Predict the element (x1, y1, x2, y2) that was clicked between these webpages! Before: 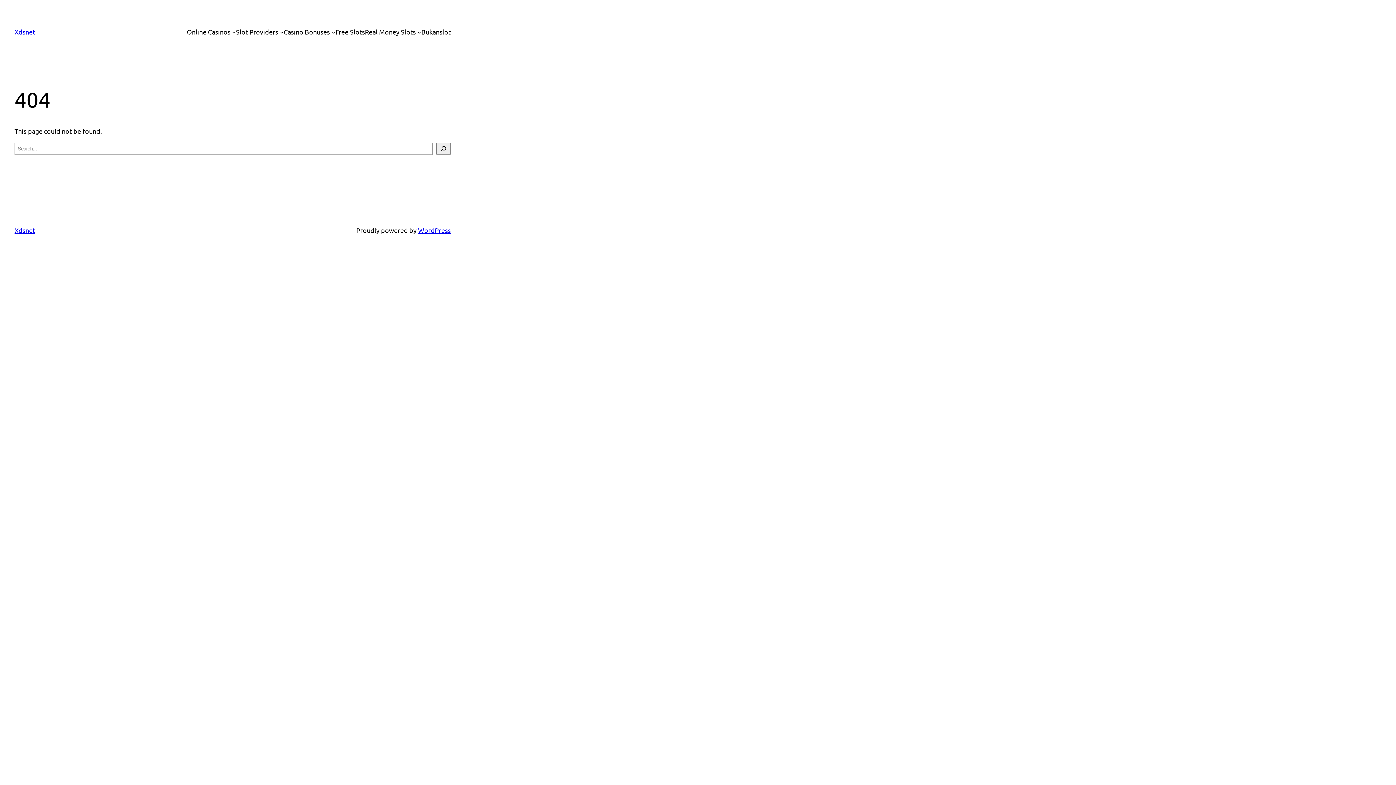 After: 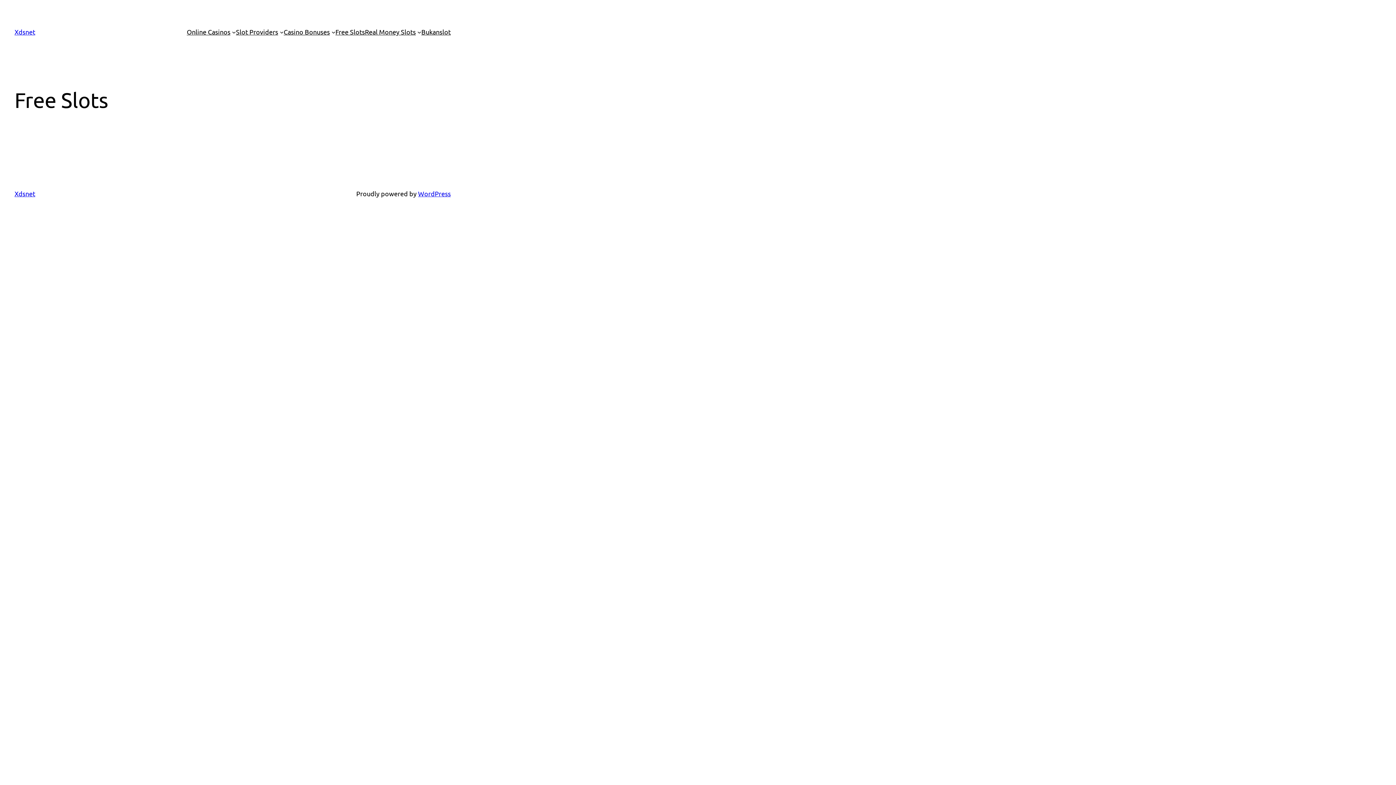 Action: bbox: (335, 26, 364, 37) label: Free Slots